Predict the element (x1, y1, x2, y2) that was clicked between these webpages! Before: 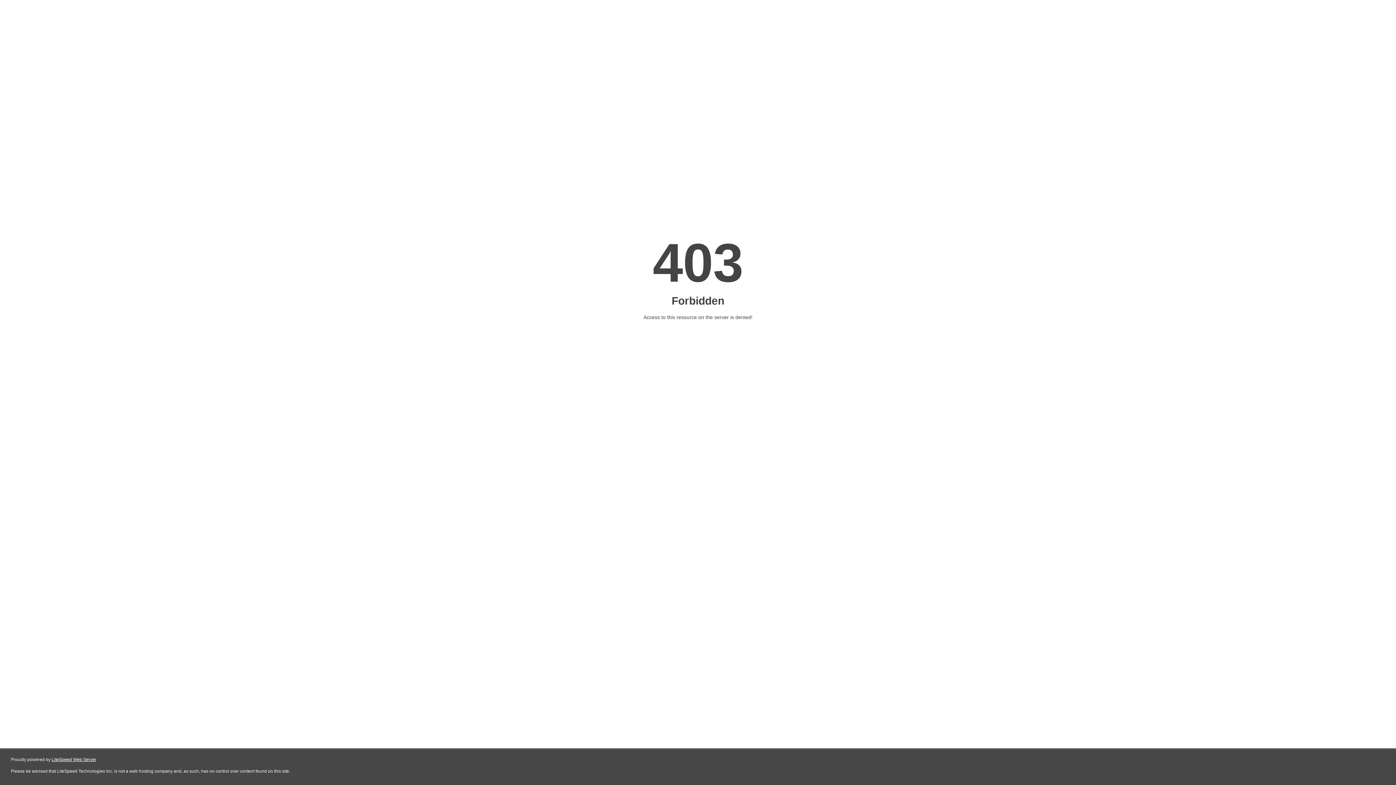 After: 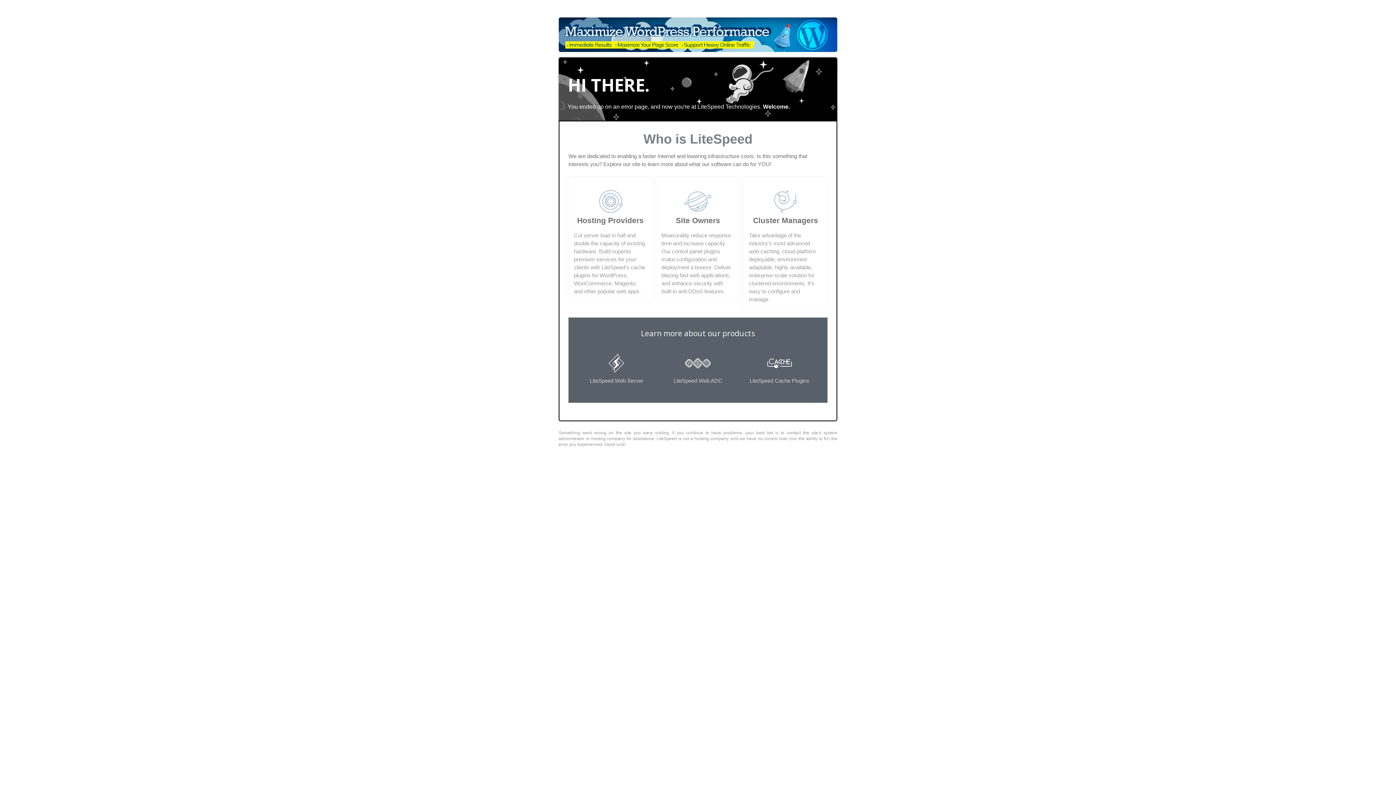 Action: bbox: (51, 757, 96, 762) label: LiteSpeed Web Server